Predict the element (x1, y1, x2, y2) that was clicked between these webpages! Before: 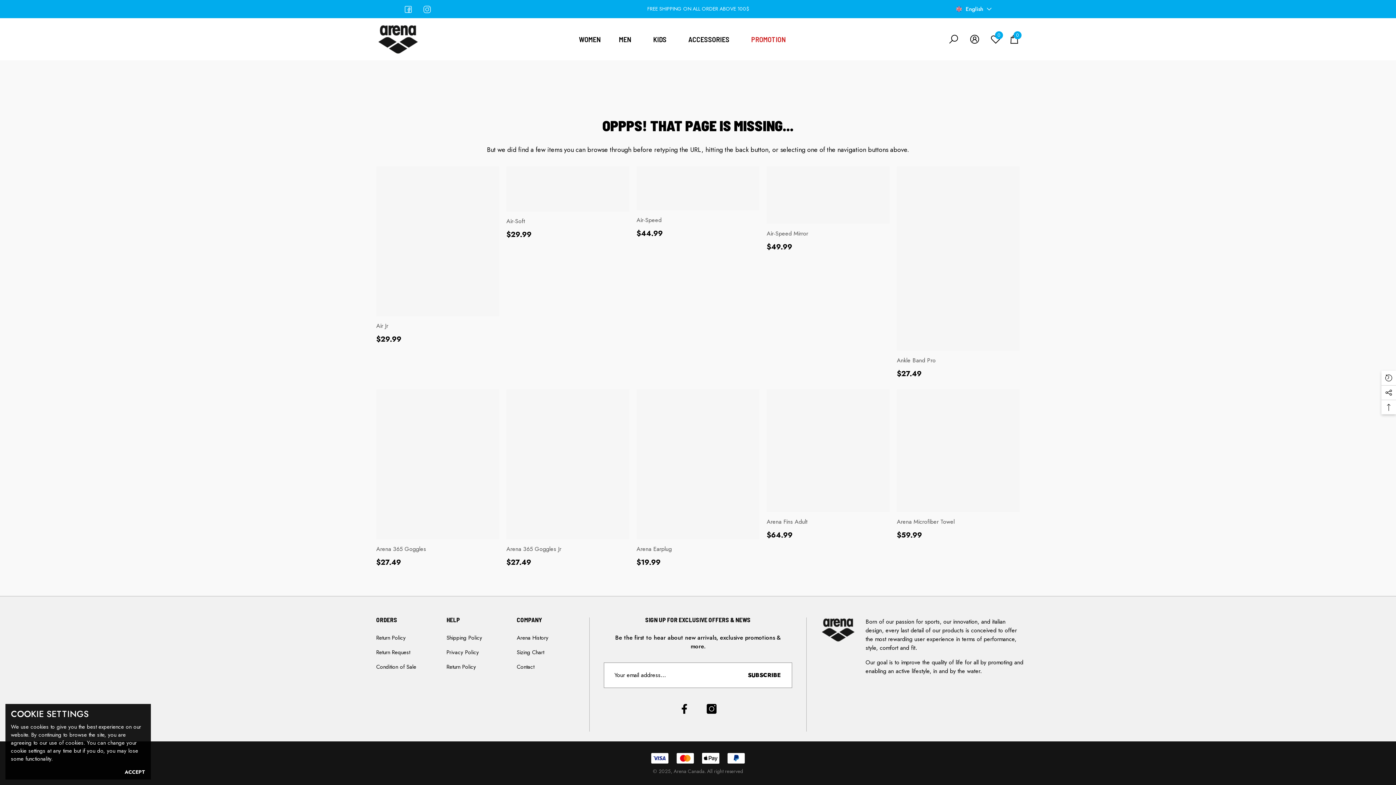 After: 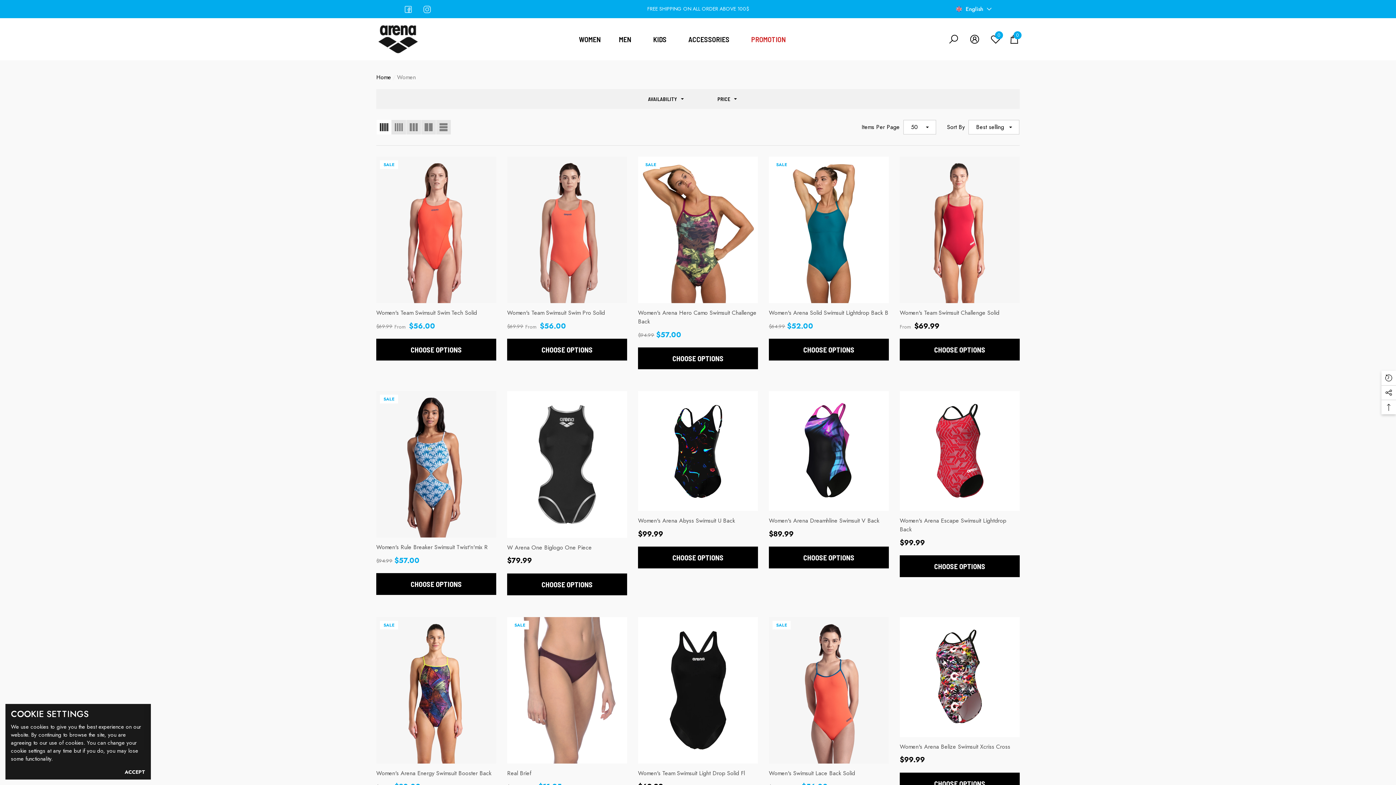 Action: label: WOMEN bbox: (571, 28, 608, 49)